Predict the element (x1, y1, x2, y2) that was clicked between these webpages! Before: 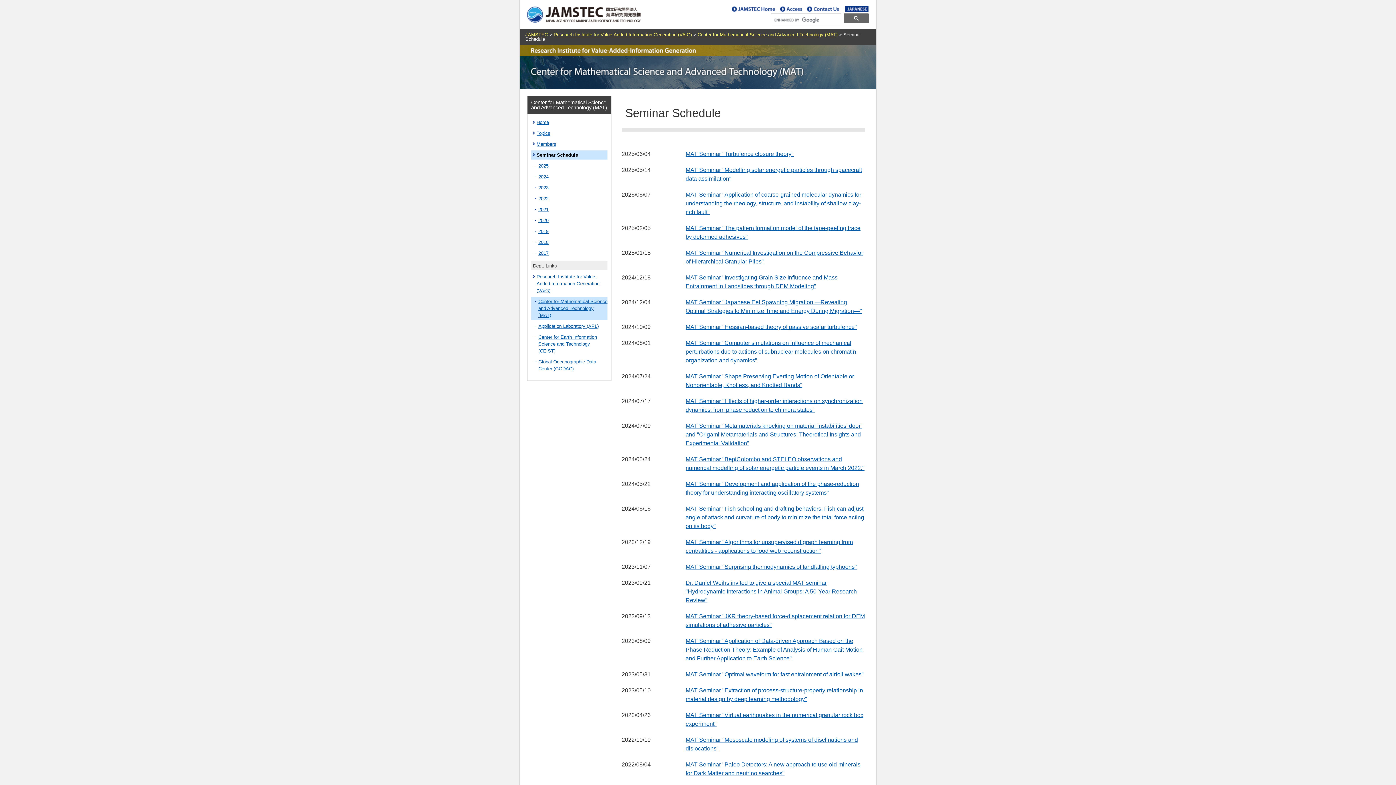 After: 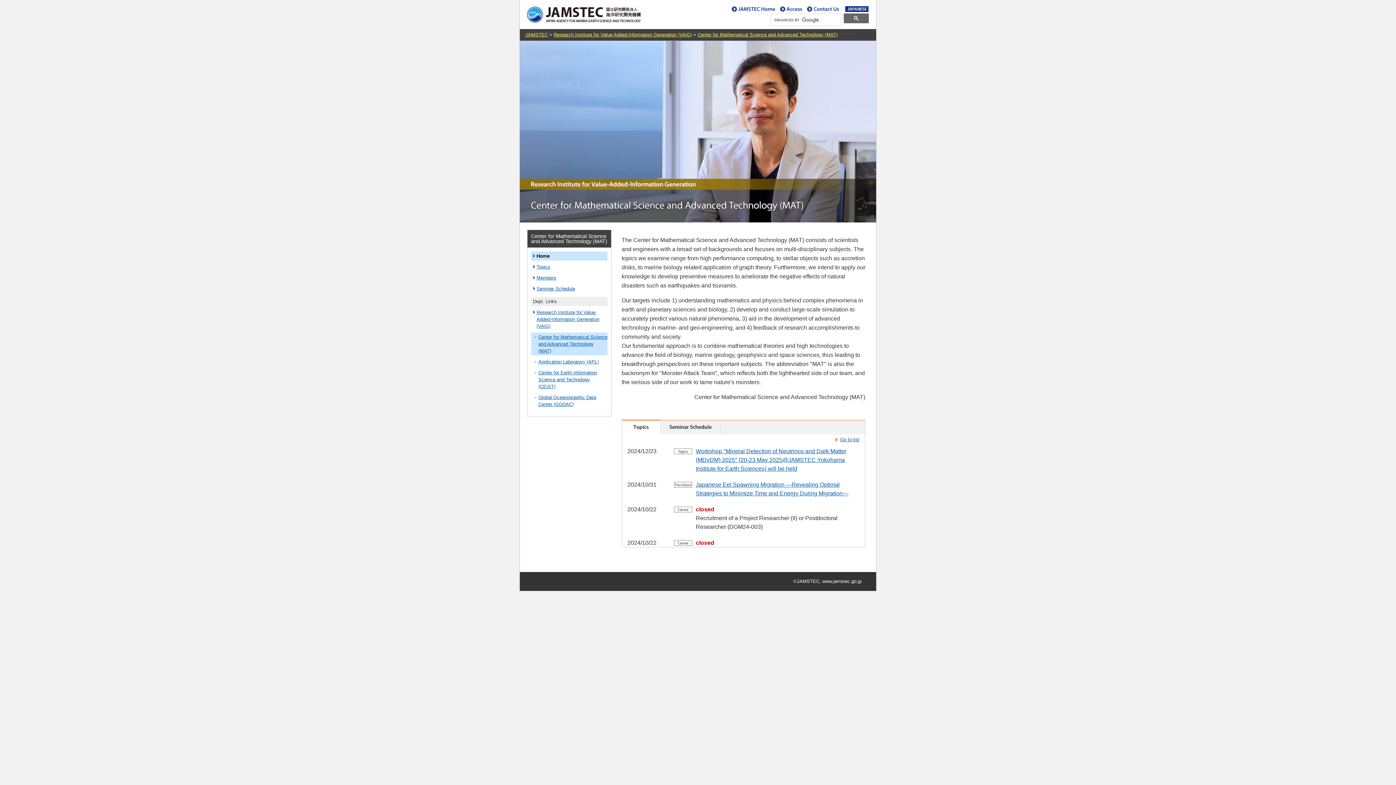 Action: bbox: (527, 96, 611, 114) label: Center for Mathematical Science and Advanced Technology (MAT)